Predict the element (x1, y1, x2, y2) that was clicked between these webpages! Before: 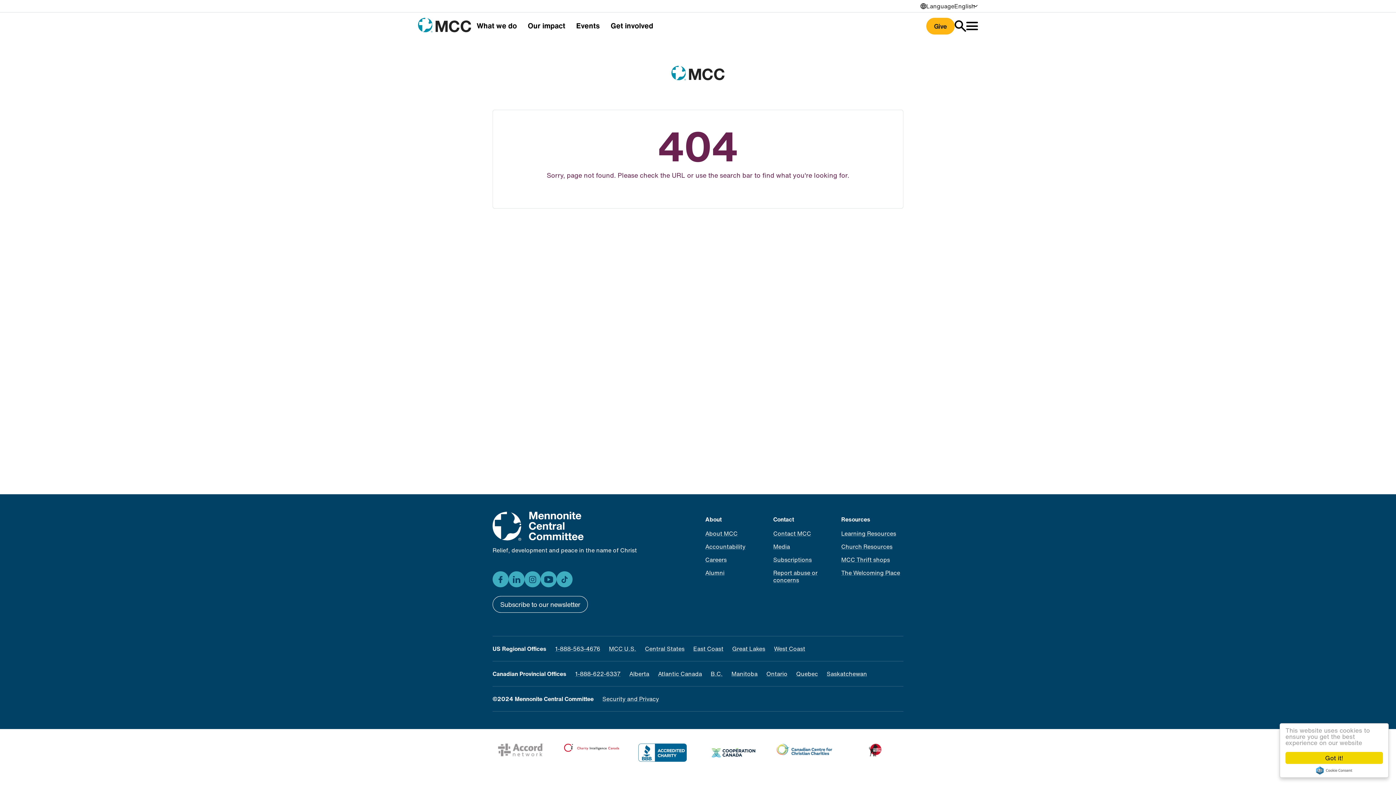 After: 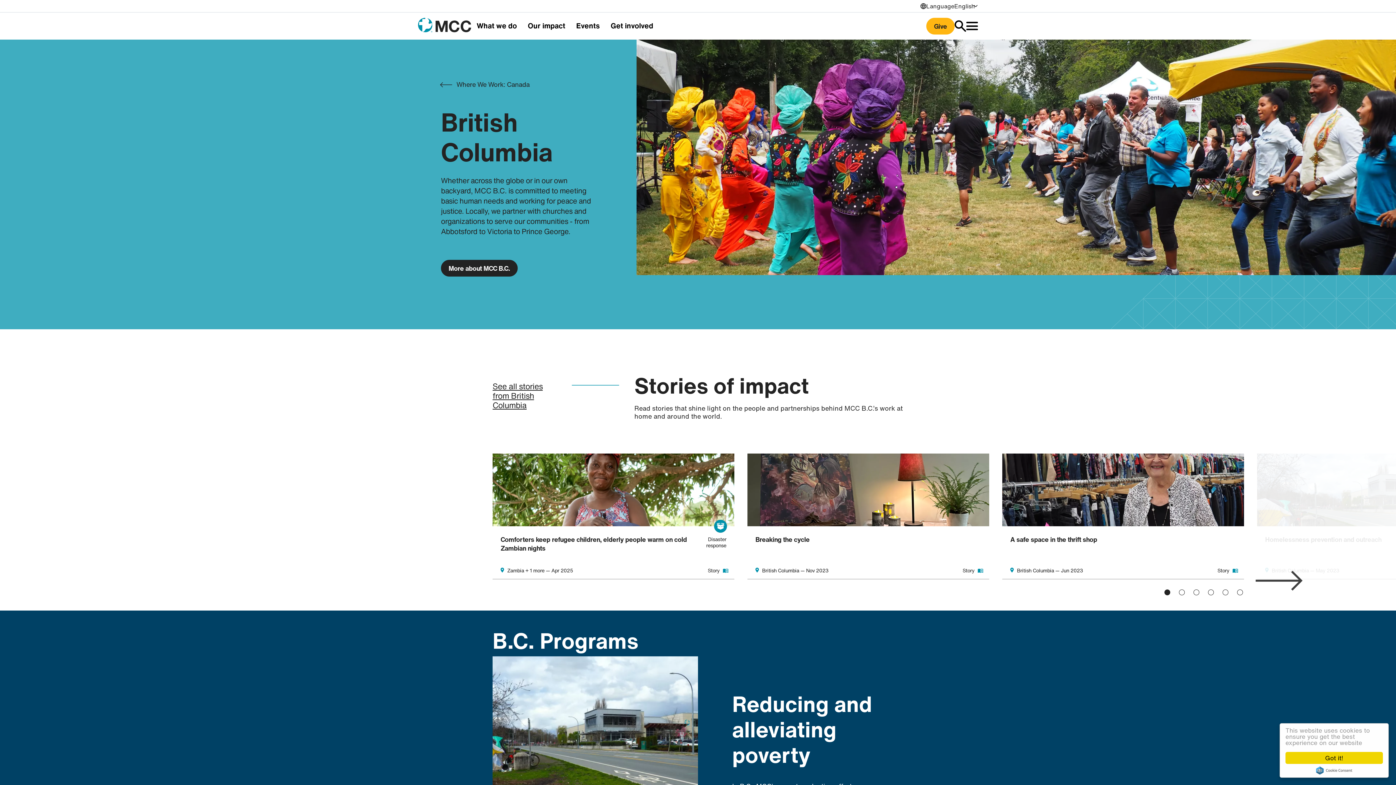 Action: bbox: (710, 664, 722, 683) label: B.C.